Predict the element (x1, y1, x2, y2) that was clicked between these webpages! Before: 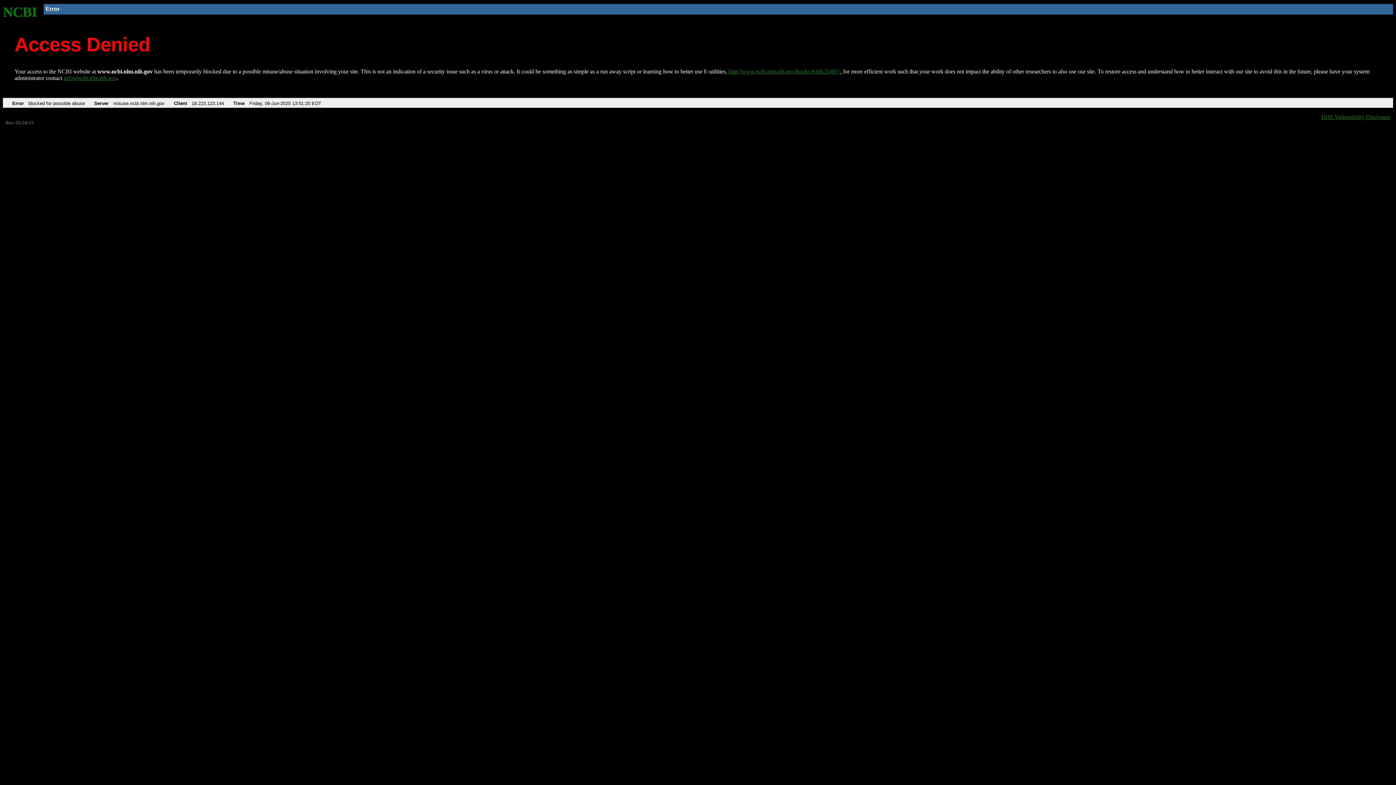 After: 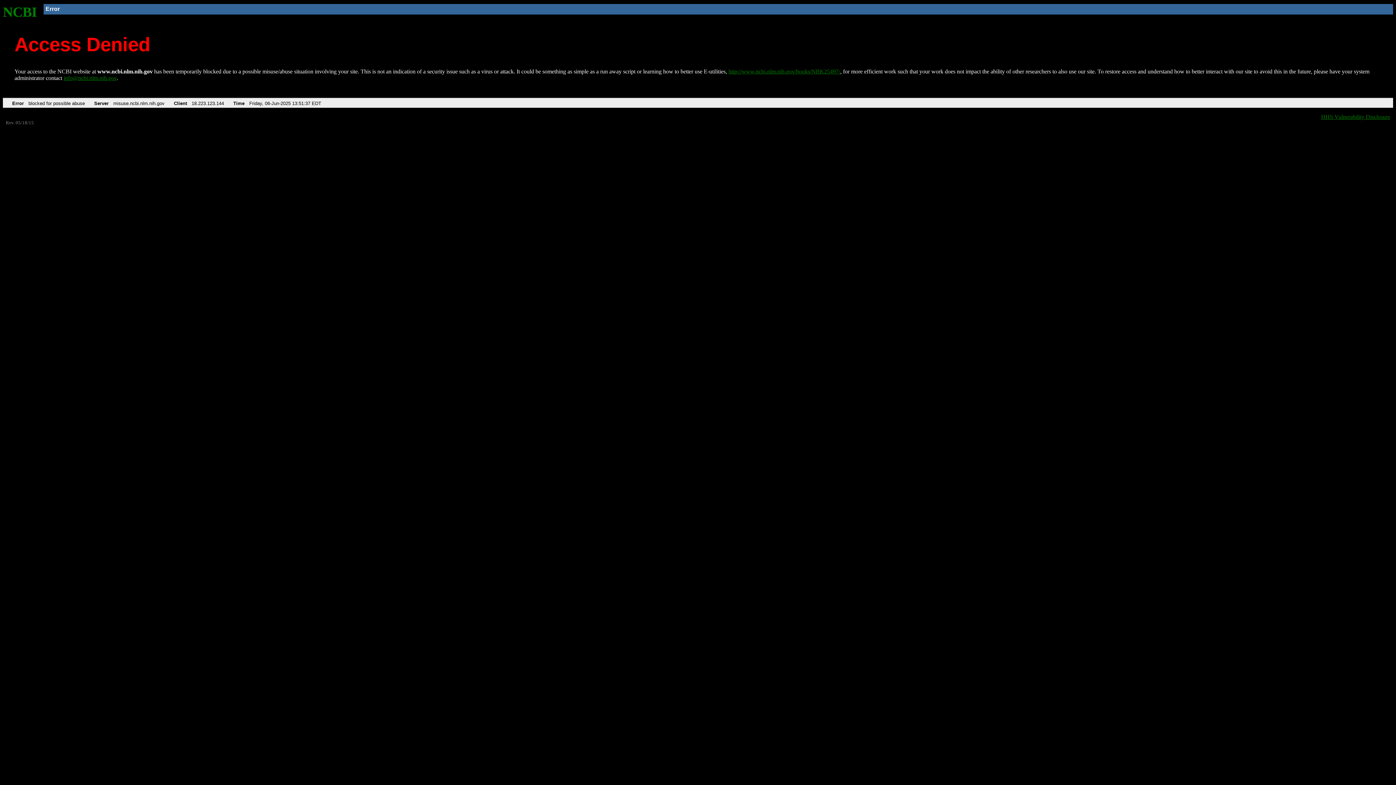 Action: bbox: (2, 4, 37, 19) label: NCBI